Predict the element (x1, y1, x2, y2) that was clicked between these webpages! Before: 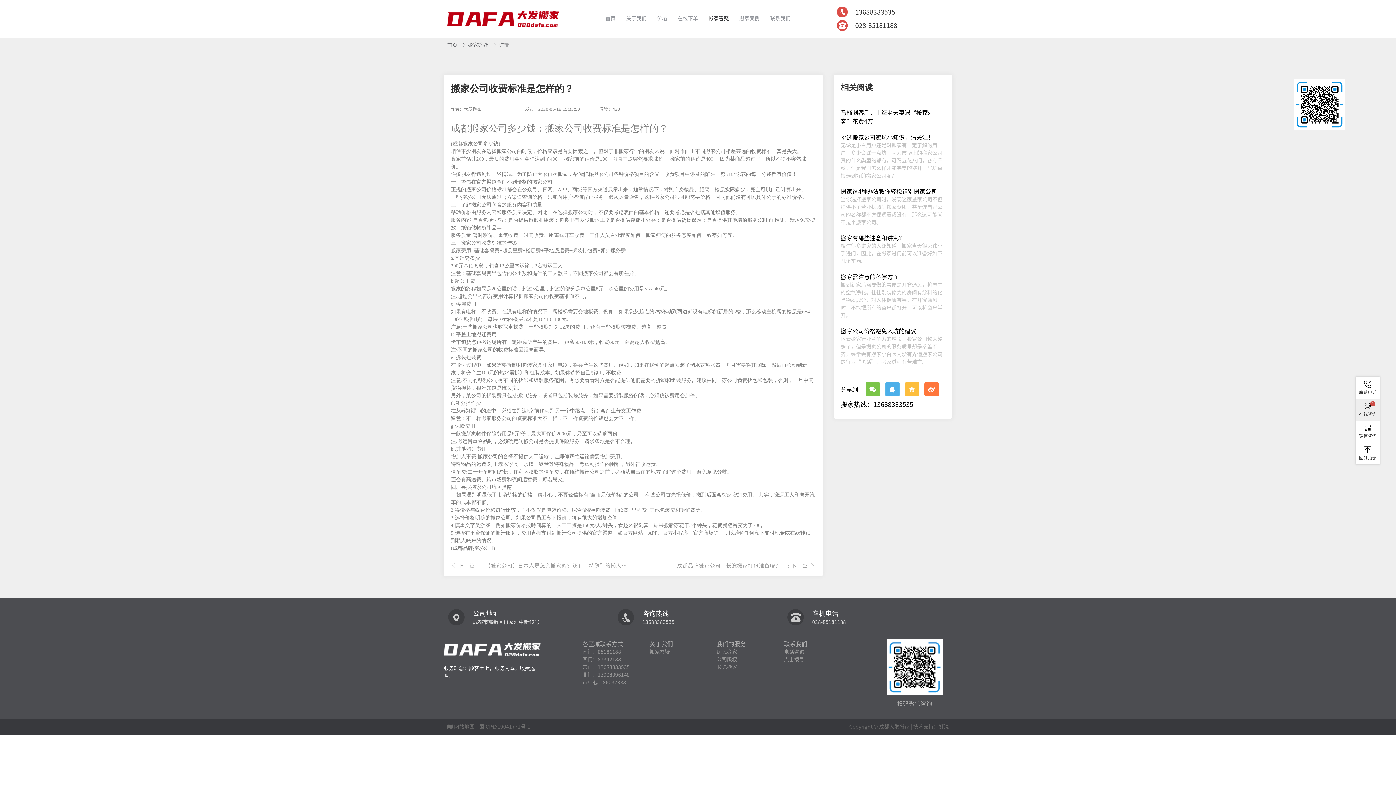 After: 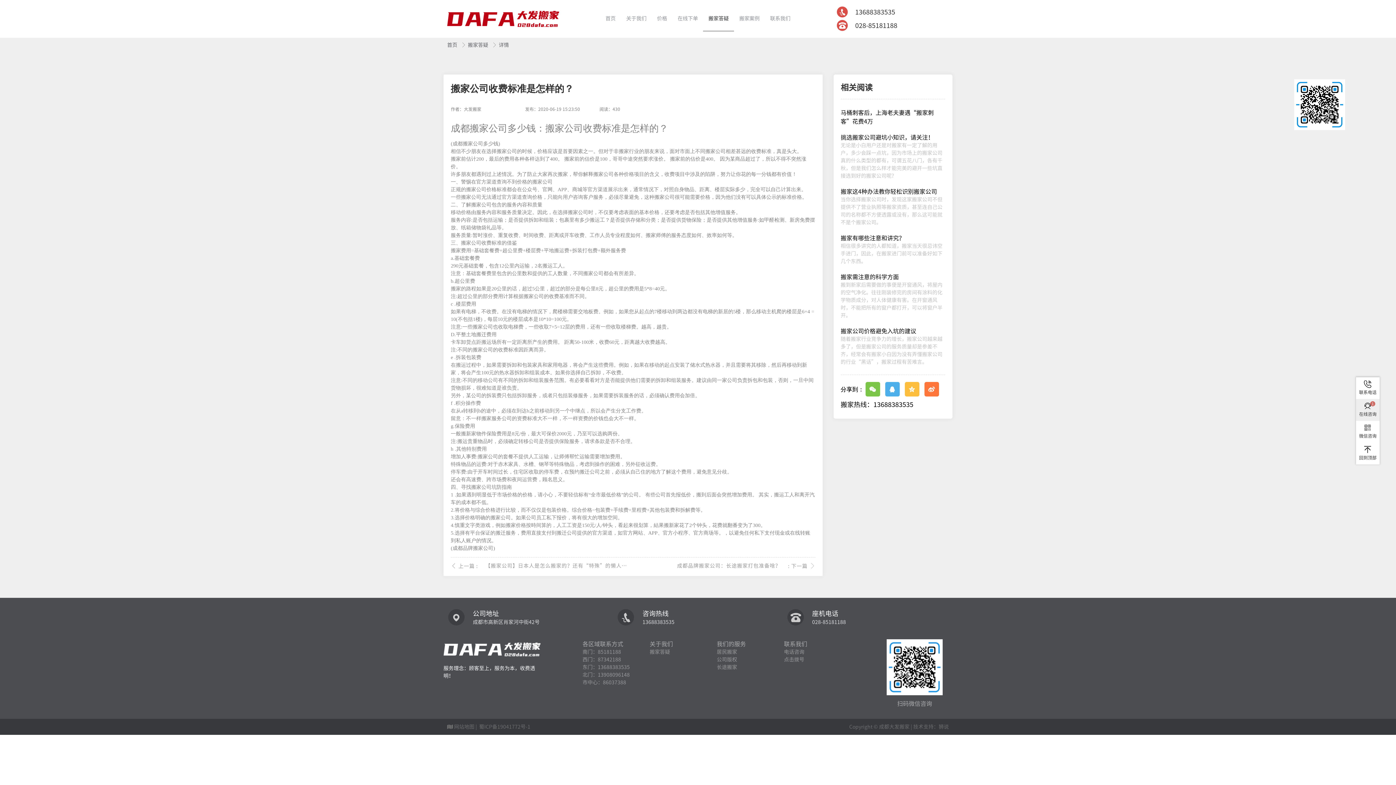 Action: bbox: (924, 382, 939, 396)